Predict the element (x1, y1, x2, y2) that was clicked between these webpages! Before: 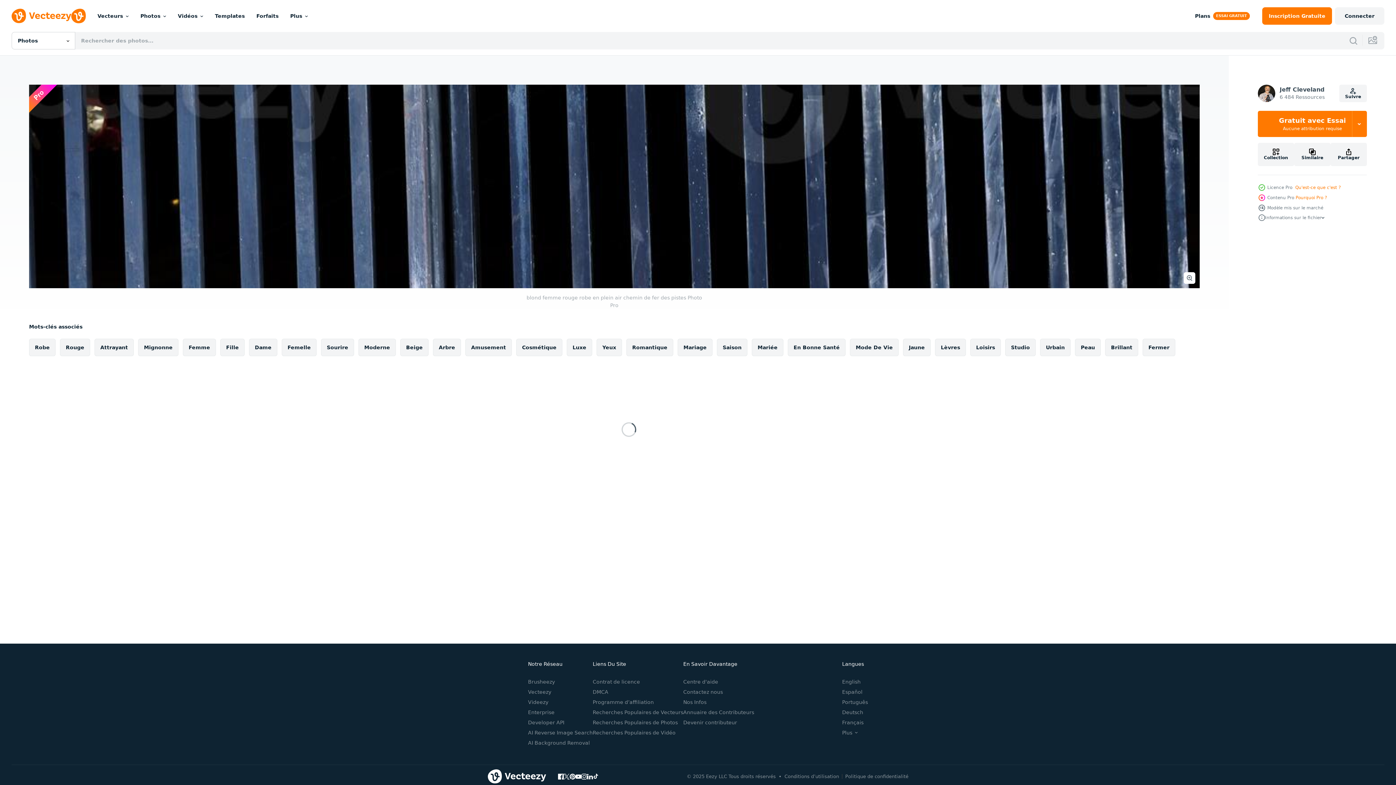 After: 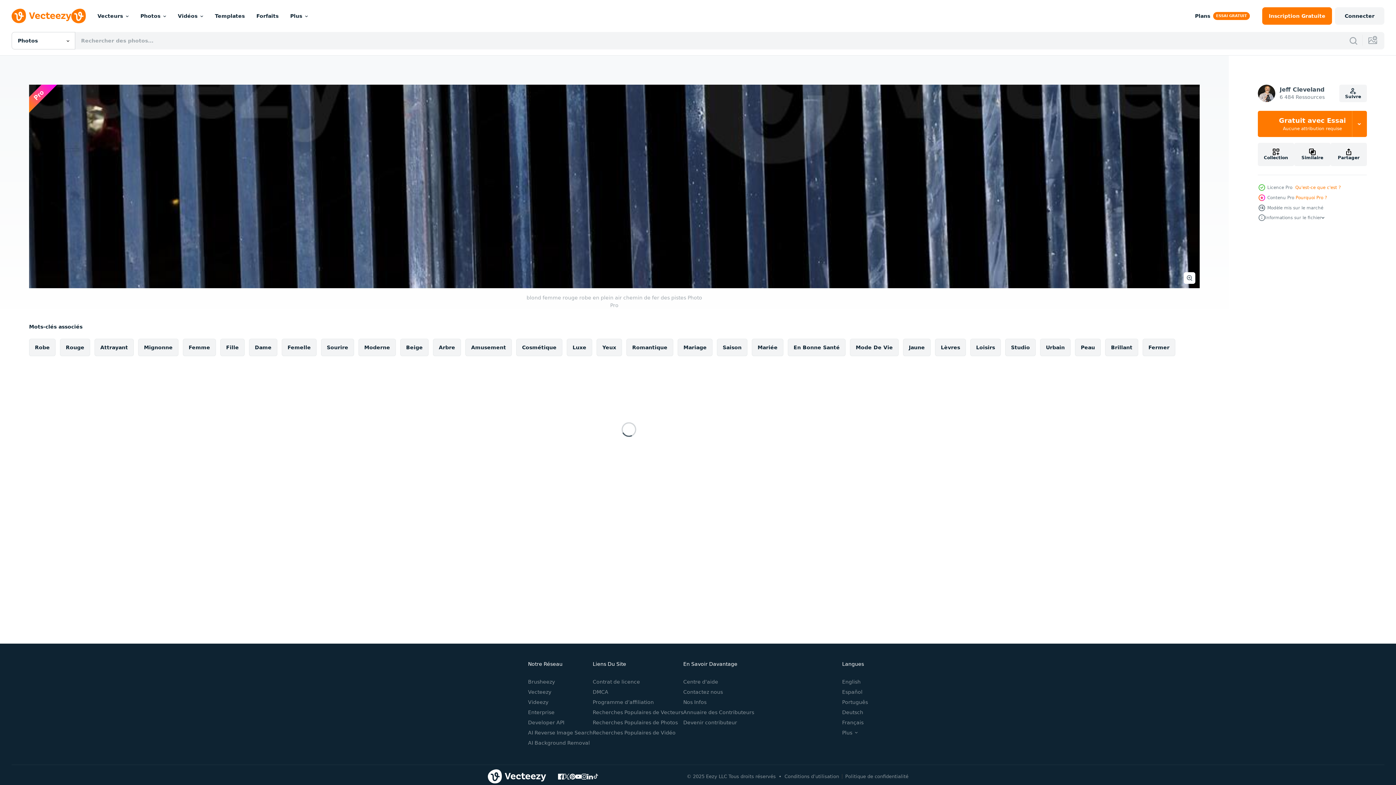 Action: bbox: (593, 774, 598, 779)